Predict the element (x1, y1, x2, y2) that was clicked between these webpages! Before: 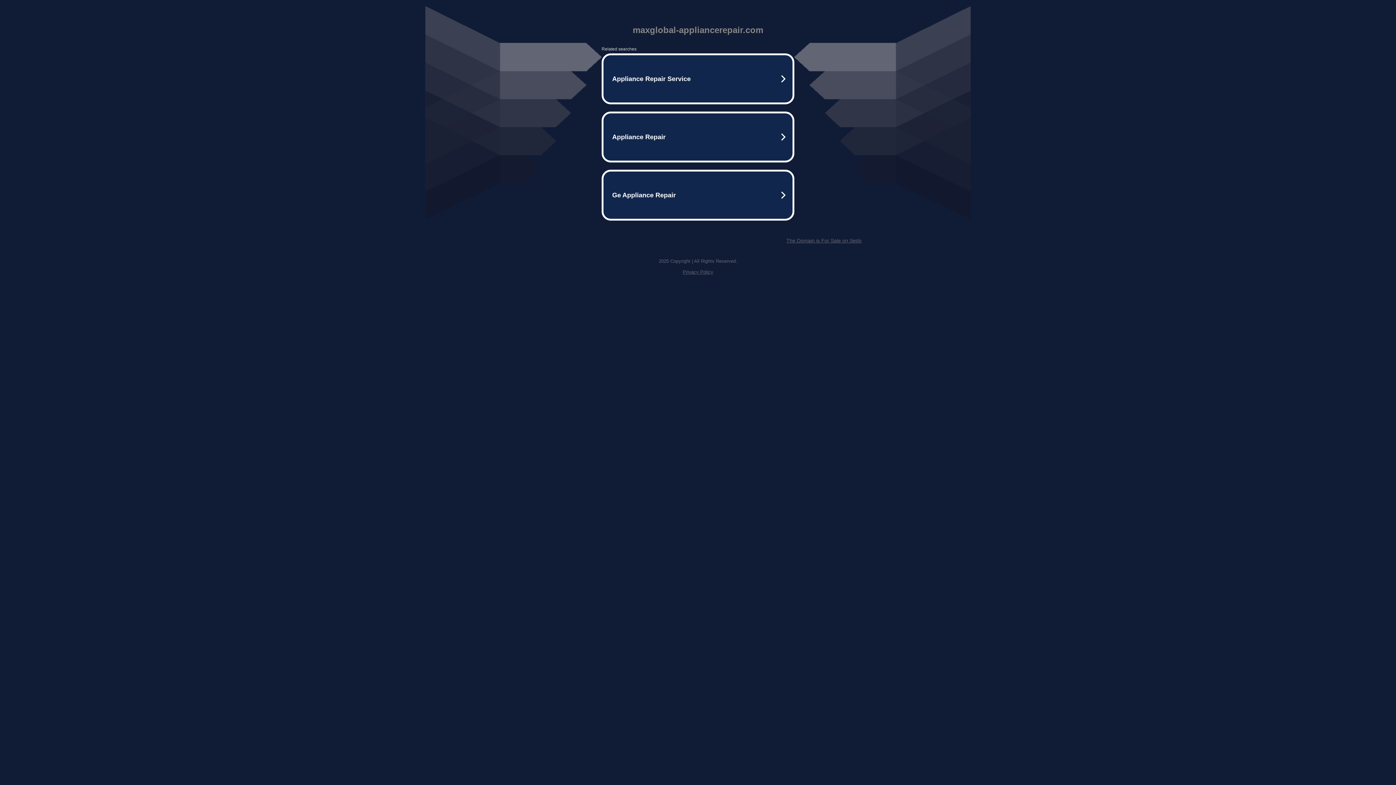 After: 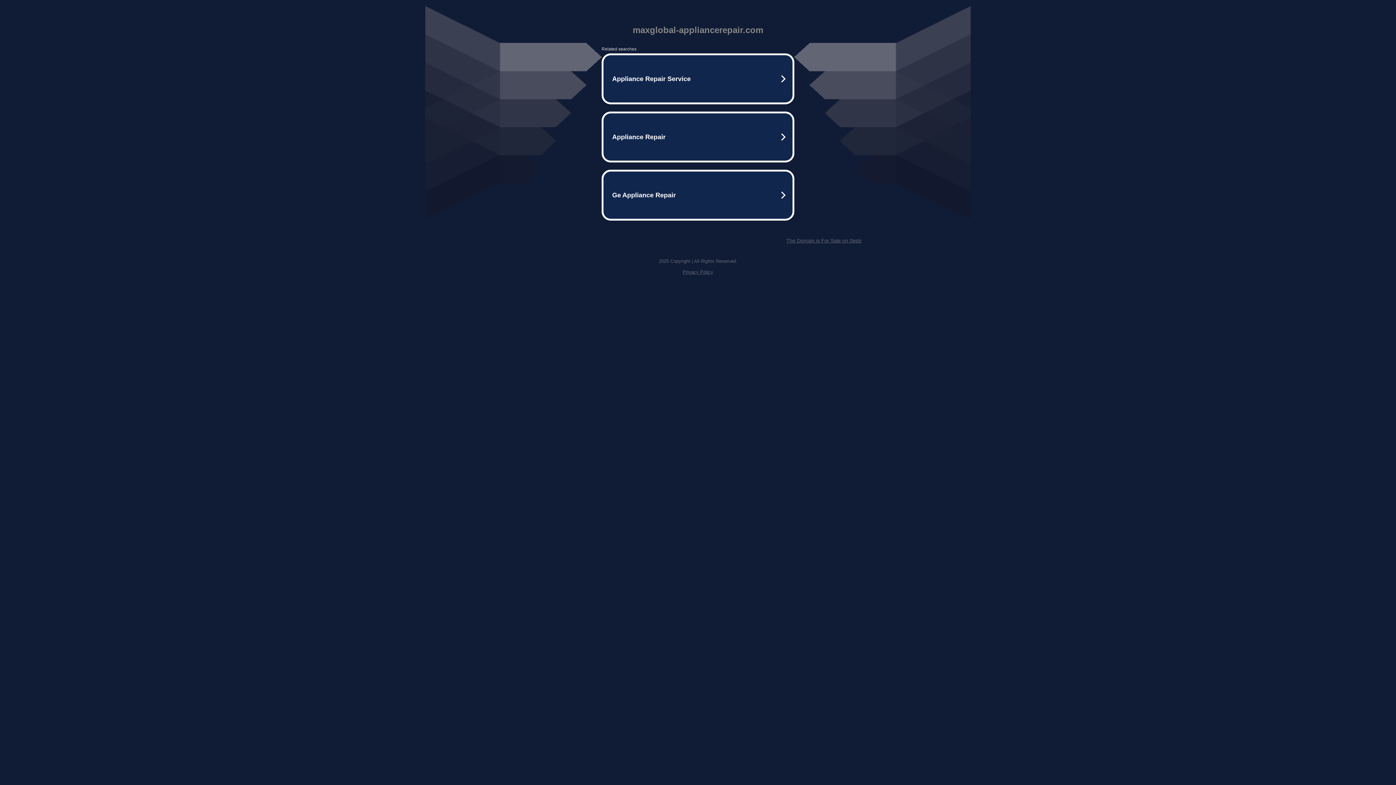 Action: label: Privacy Policy bbox: (682, 269, 713, 274)